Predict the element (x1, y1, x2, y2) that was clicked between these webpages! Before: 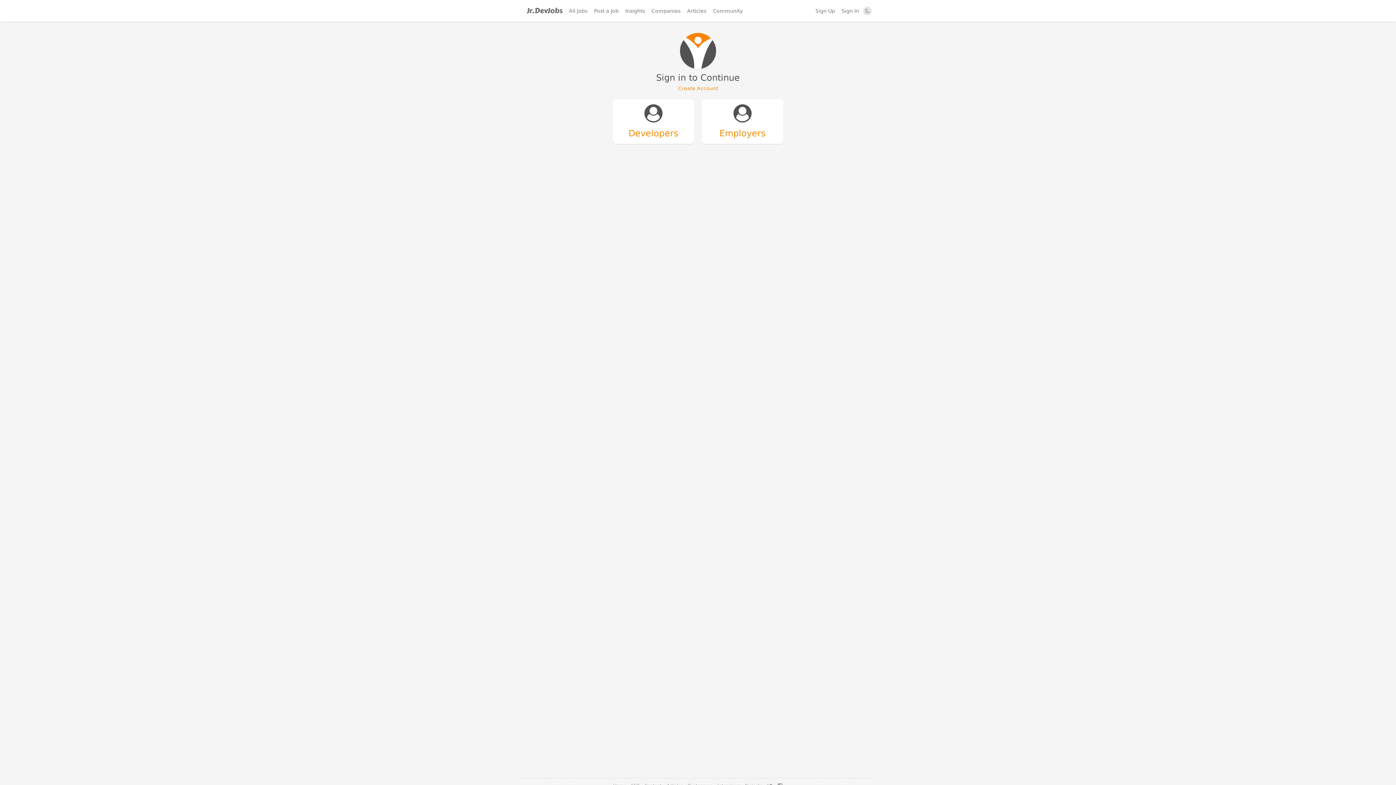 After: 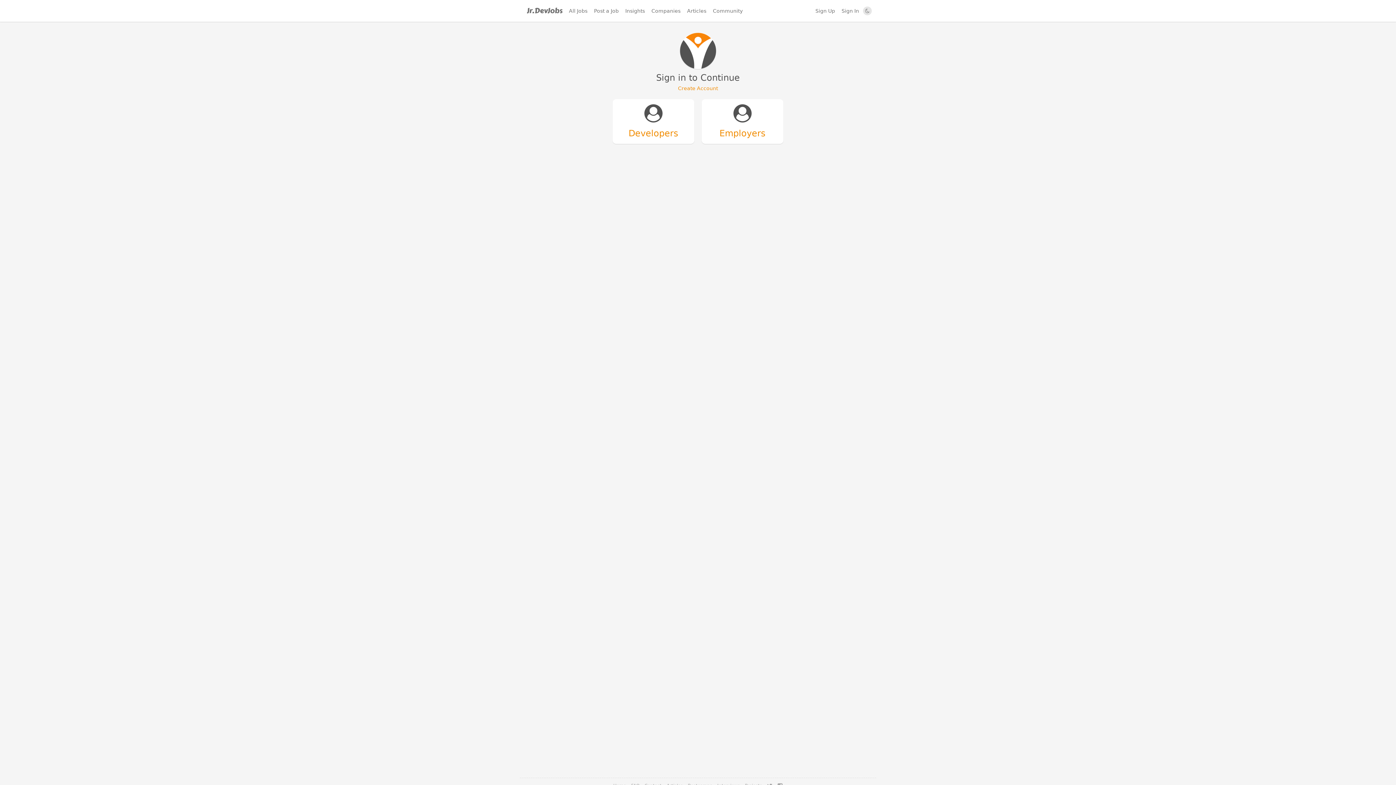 Action: bbox: (838, 5, 862, 16) label: Sign In